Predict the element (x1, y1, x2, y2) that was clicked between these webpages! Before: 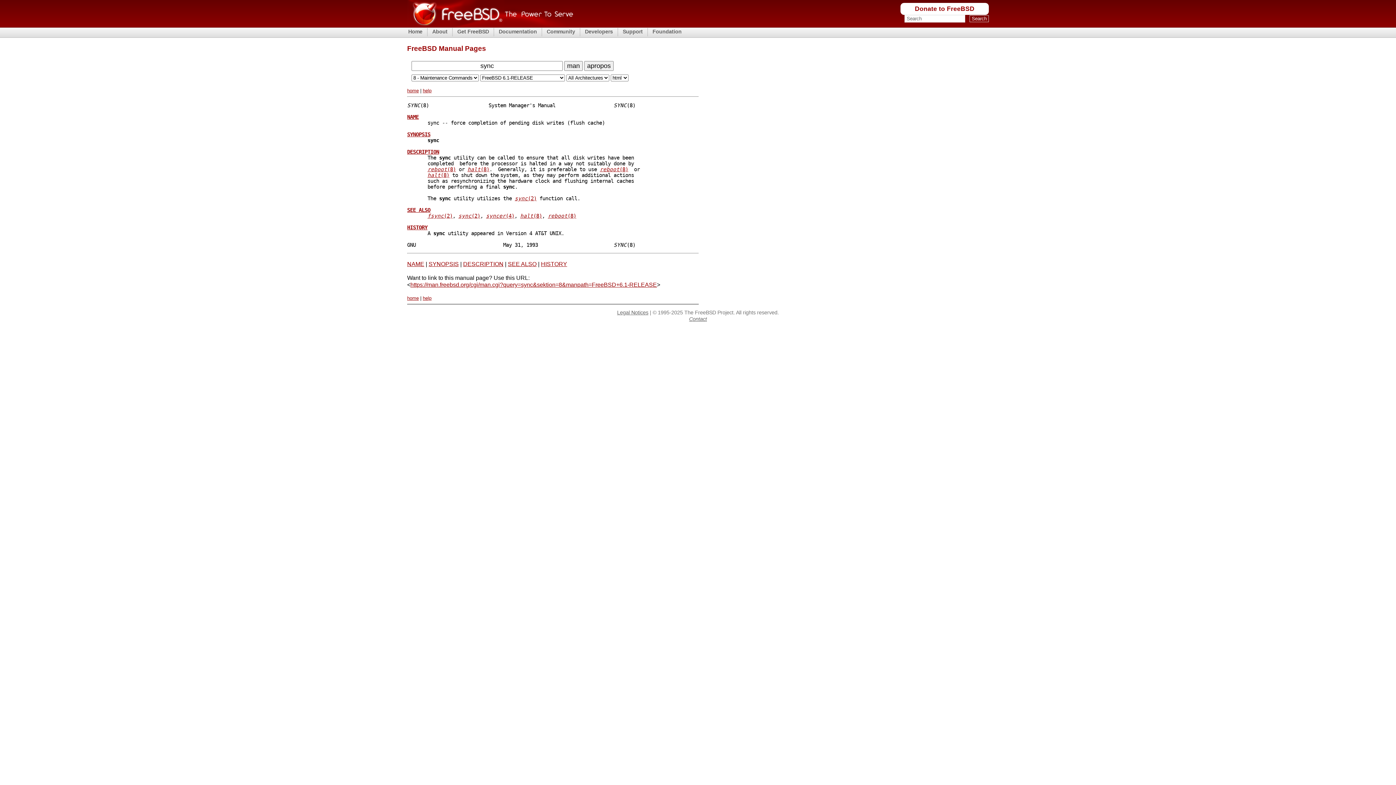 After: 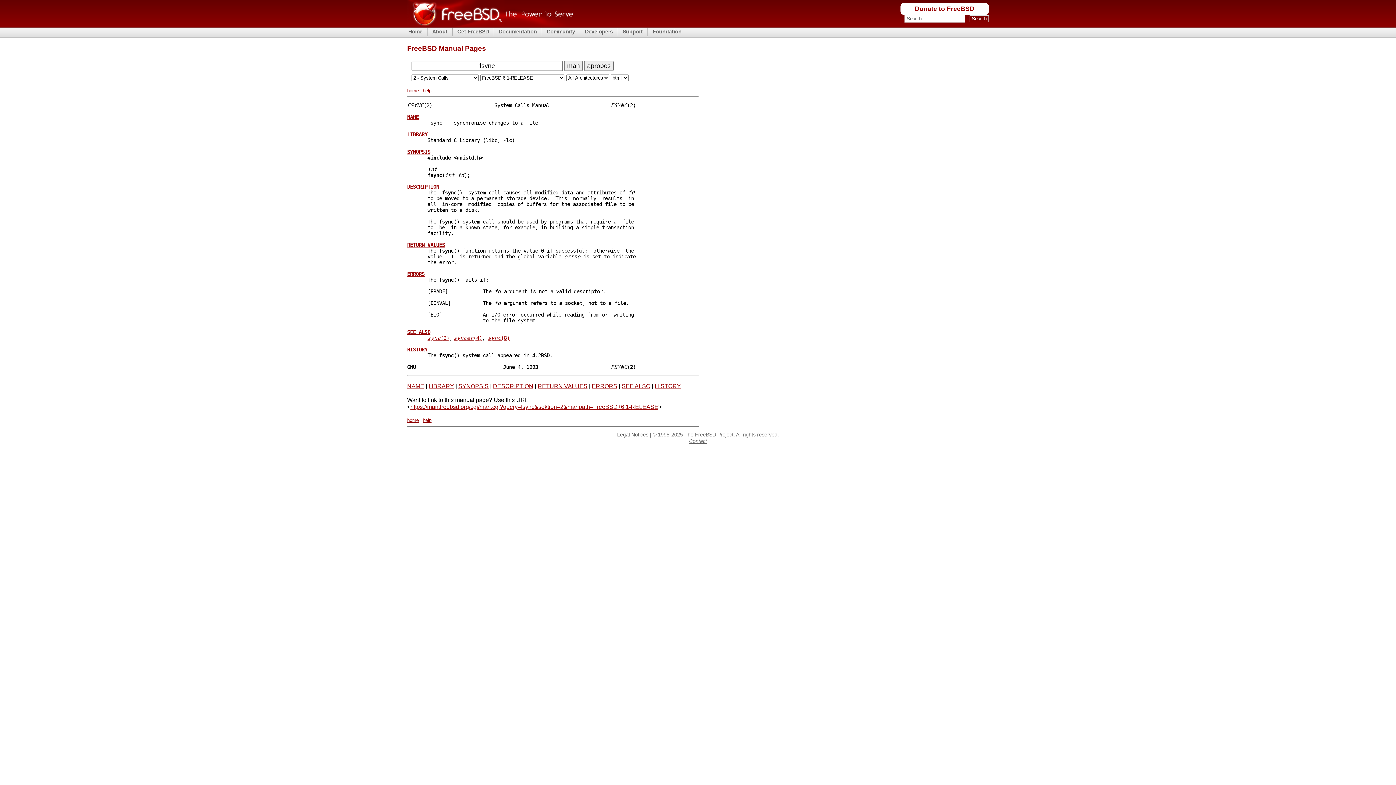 Action: label: fsync(2) bbox: (427, 212, 452, 218)